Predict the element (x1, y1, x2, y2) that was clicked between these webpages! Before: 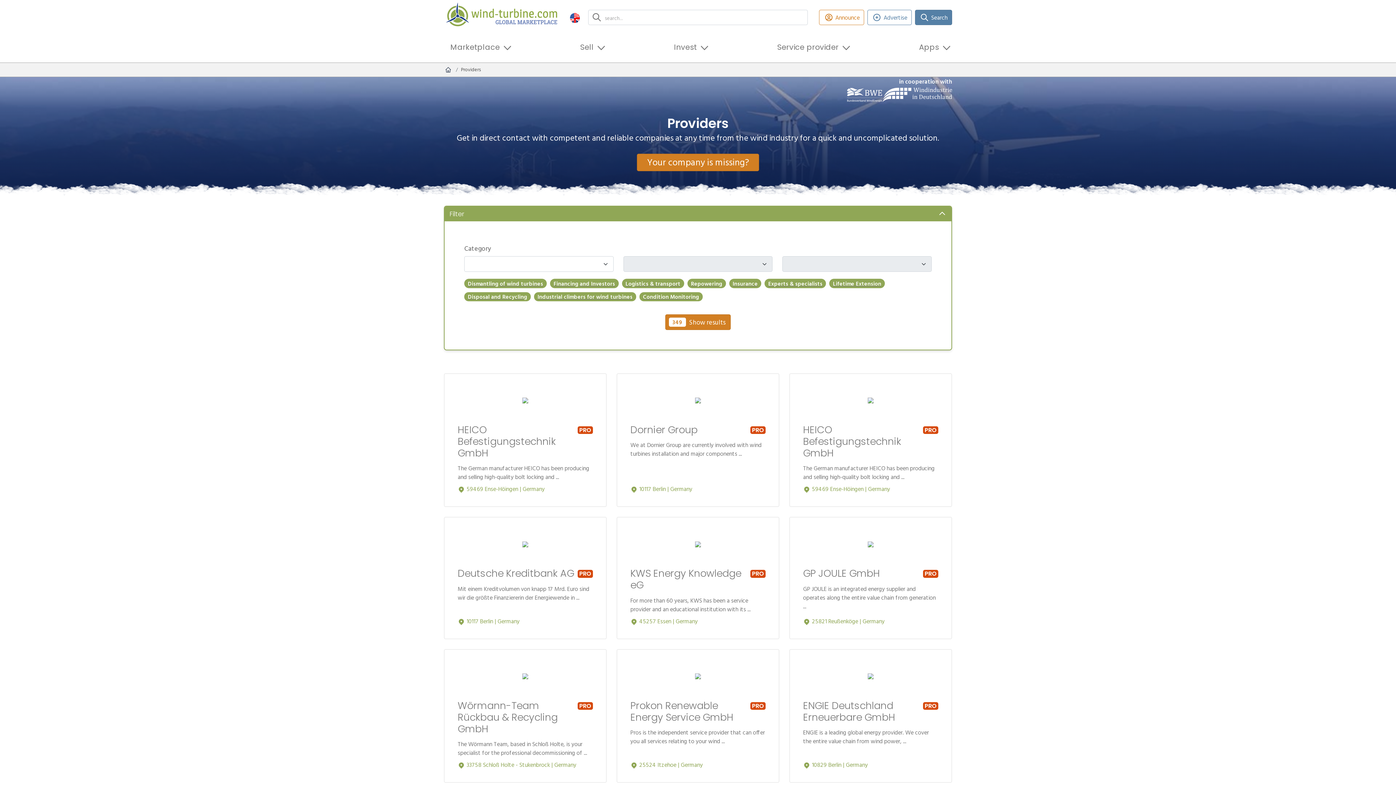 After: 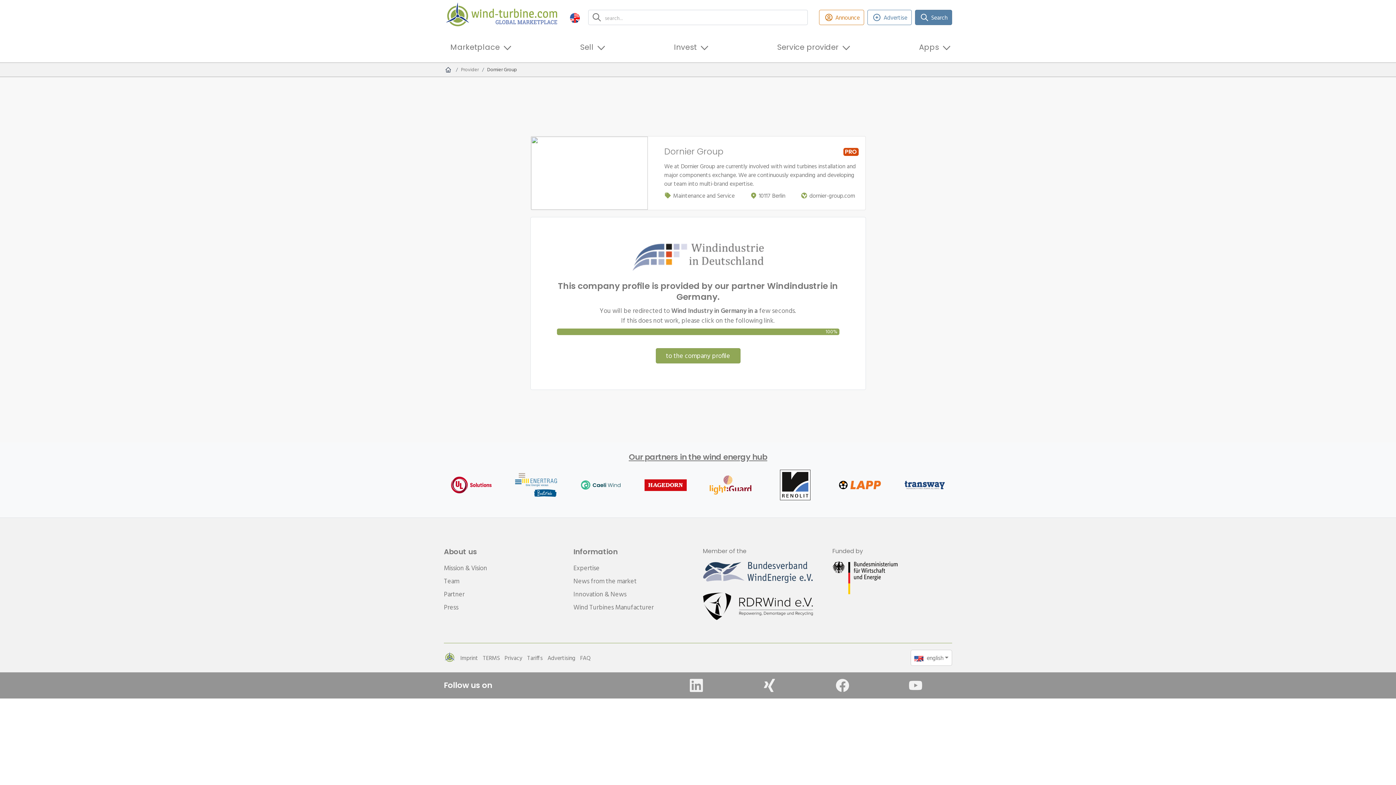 Action: label: Dornier Group
We at Dornier Group are currently involved with wind turbines installation and major components ...
10117 Berlin | Germany bbox: (624, 380, 772, 500)